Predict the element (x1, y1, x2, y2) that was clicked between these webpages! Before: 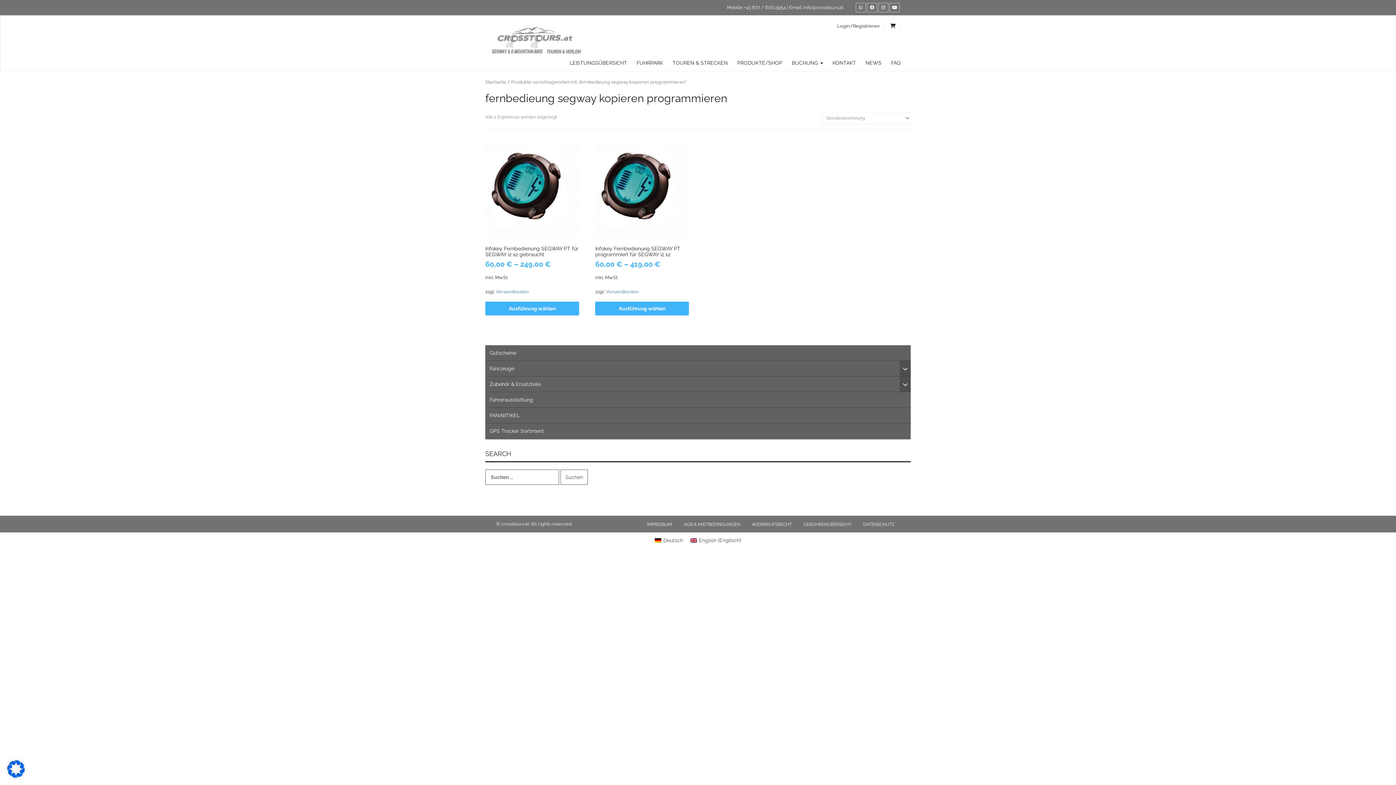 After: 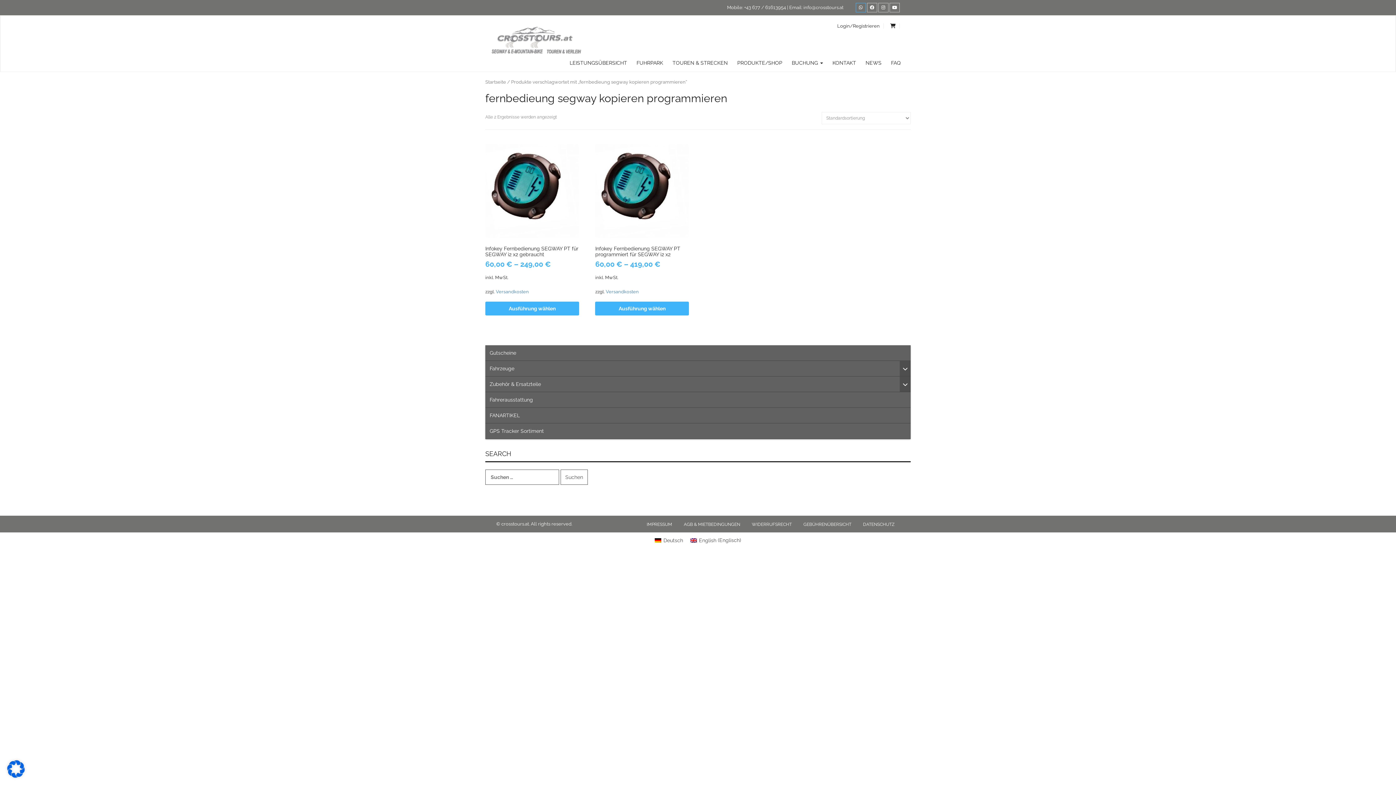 Action: bbox: (856, 2, 866, 12)